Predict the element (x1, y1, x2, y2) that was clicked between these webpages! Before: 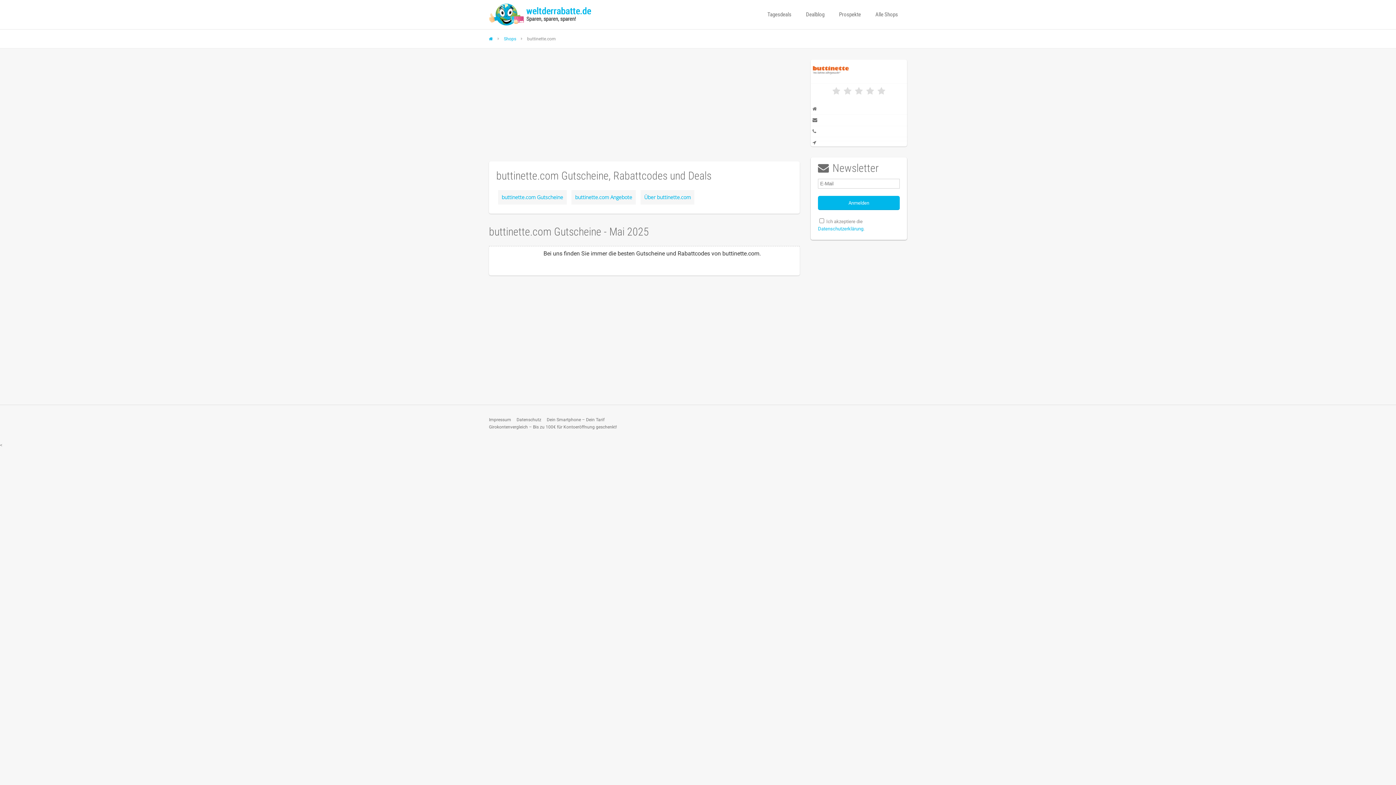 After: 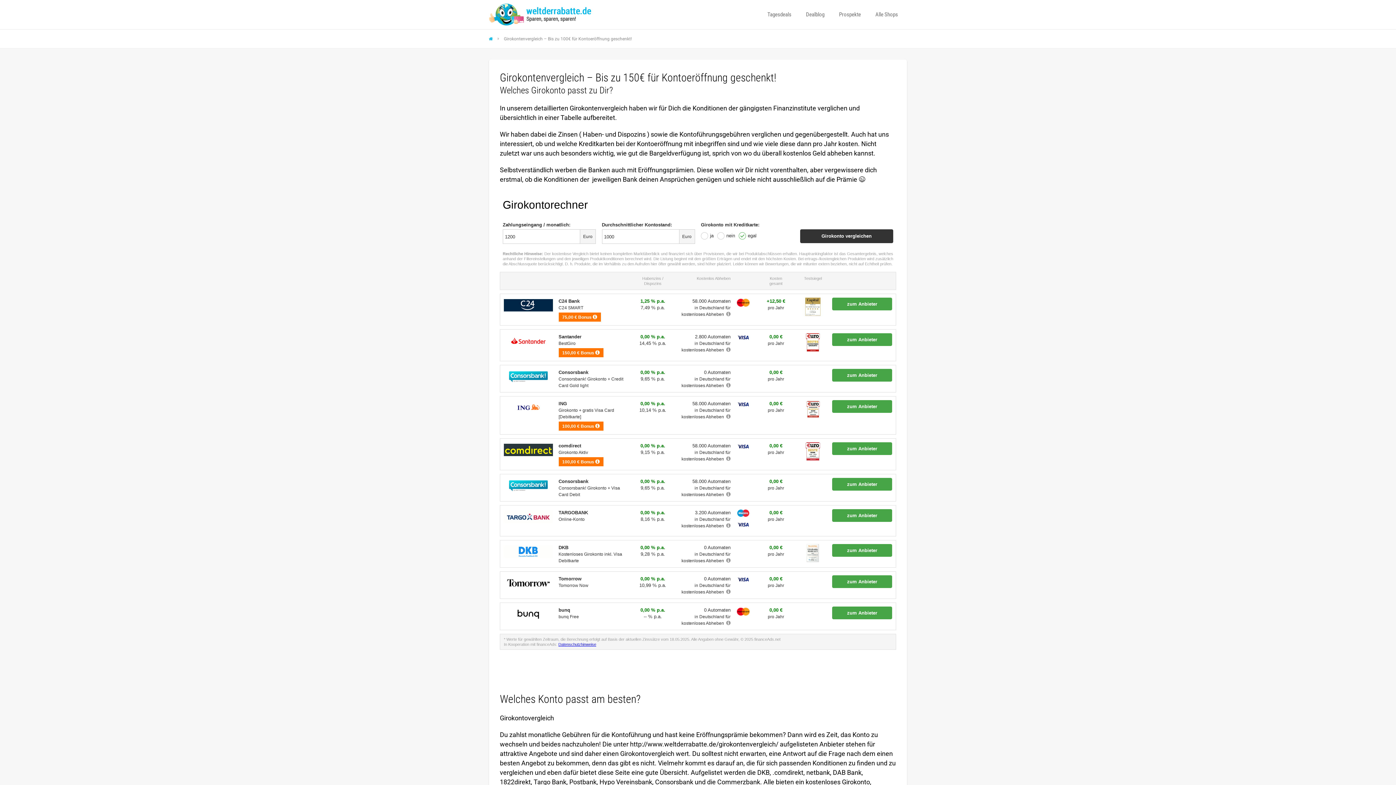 Action: bbox: (489, 424, 617, 429) label: Girokontenvergleich – Bis zu 100€ für Kontoeröffnung geschenkt!